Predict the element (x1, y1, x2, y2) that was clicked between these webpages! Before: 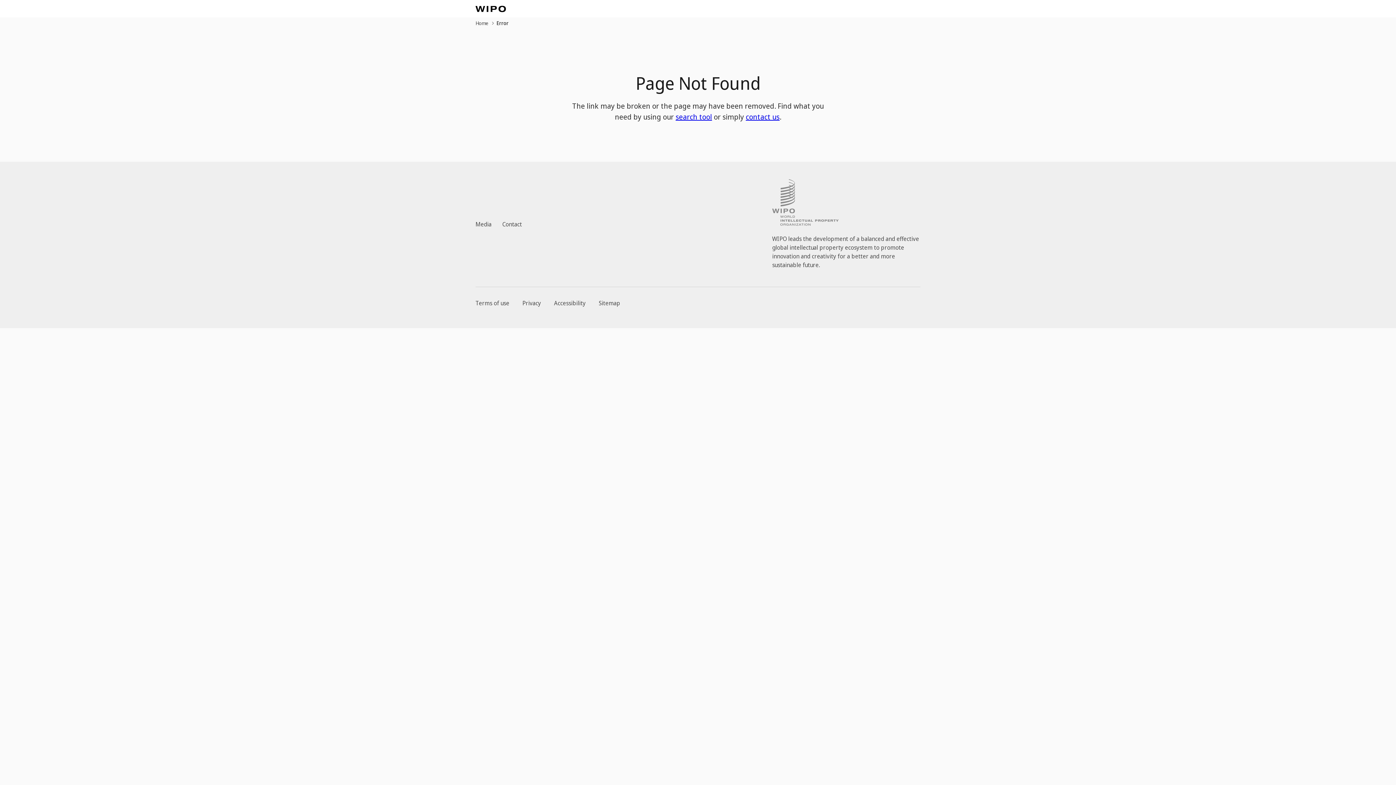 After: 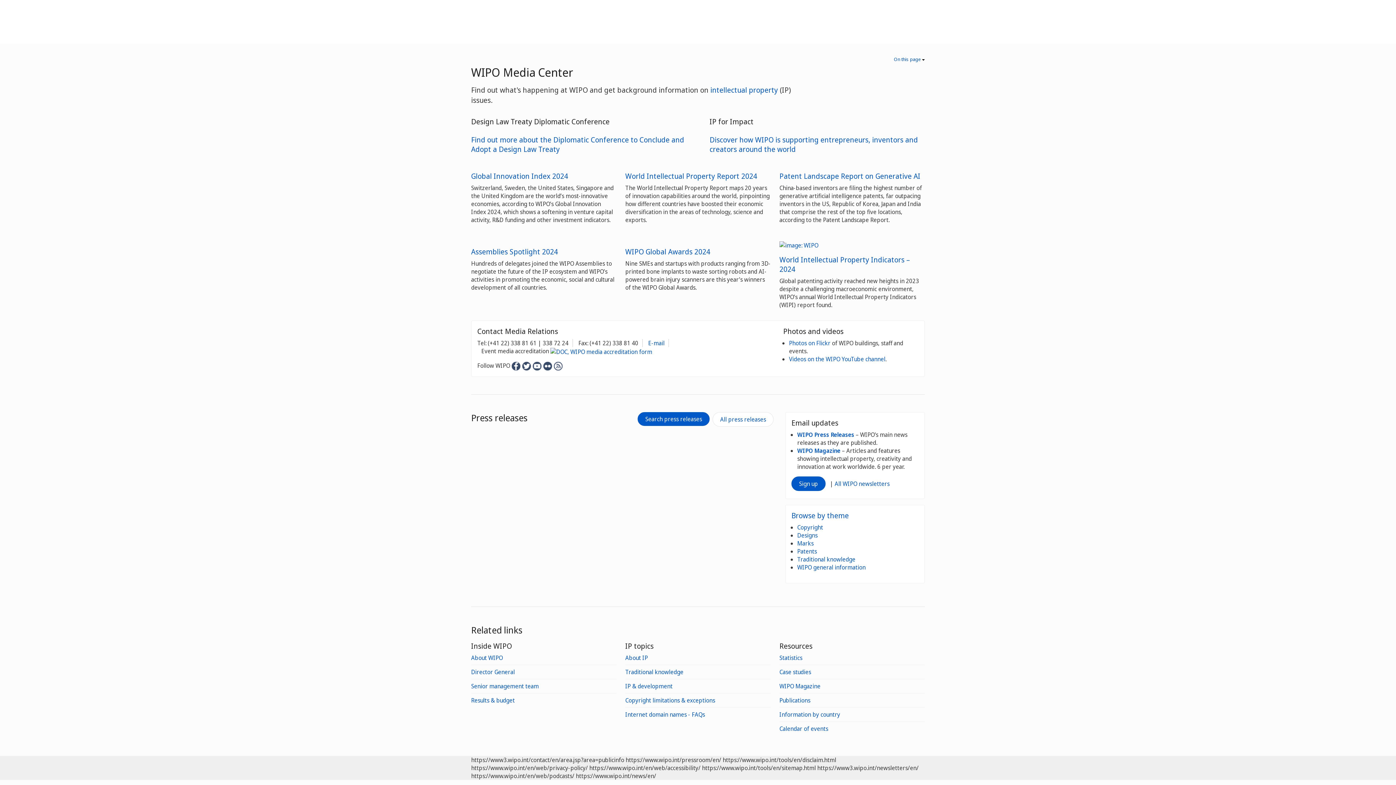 Action: label: Media bbox: (475, 220, 491, 228)